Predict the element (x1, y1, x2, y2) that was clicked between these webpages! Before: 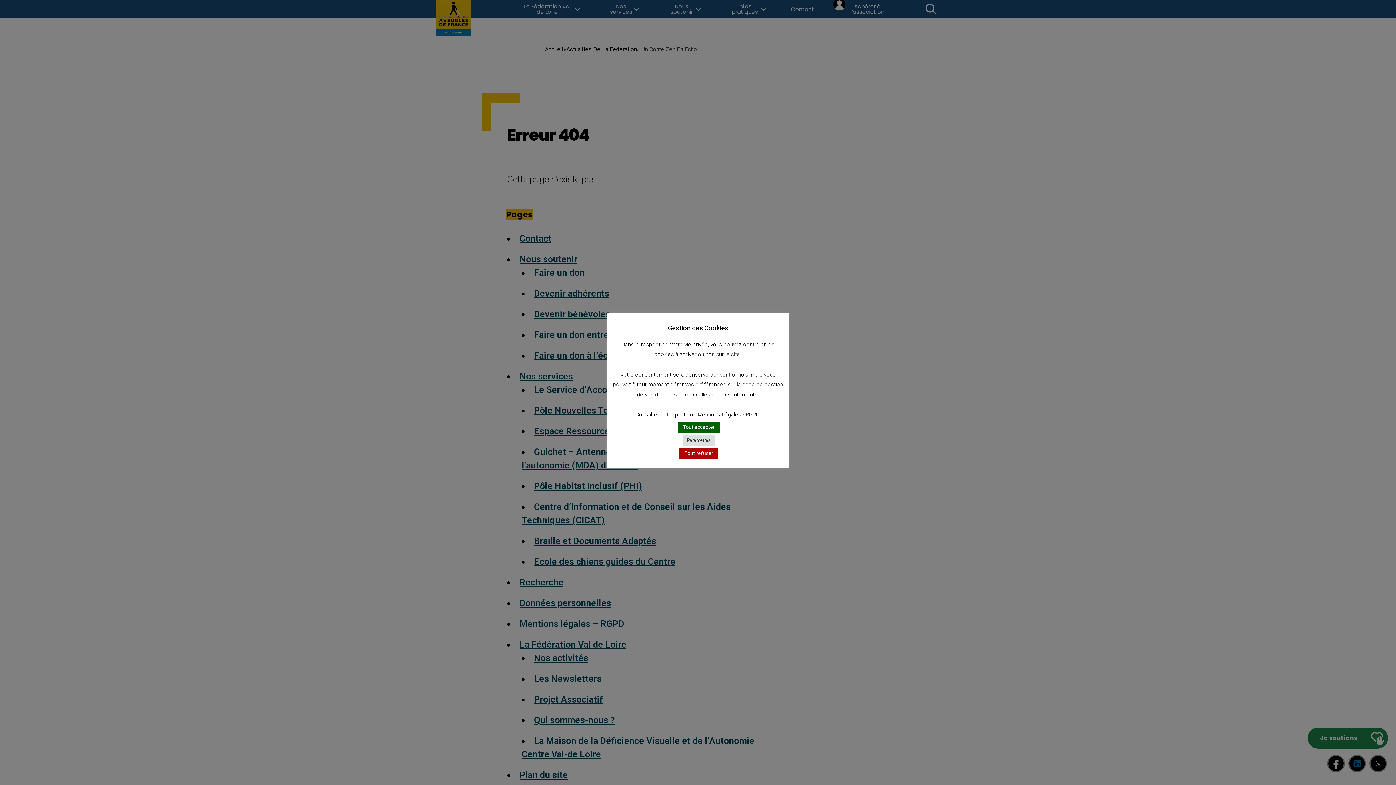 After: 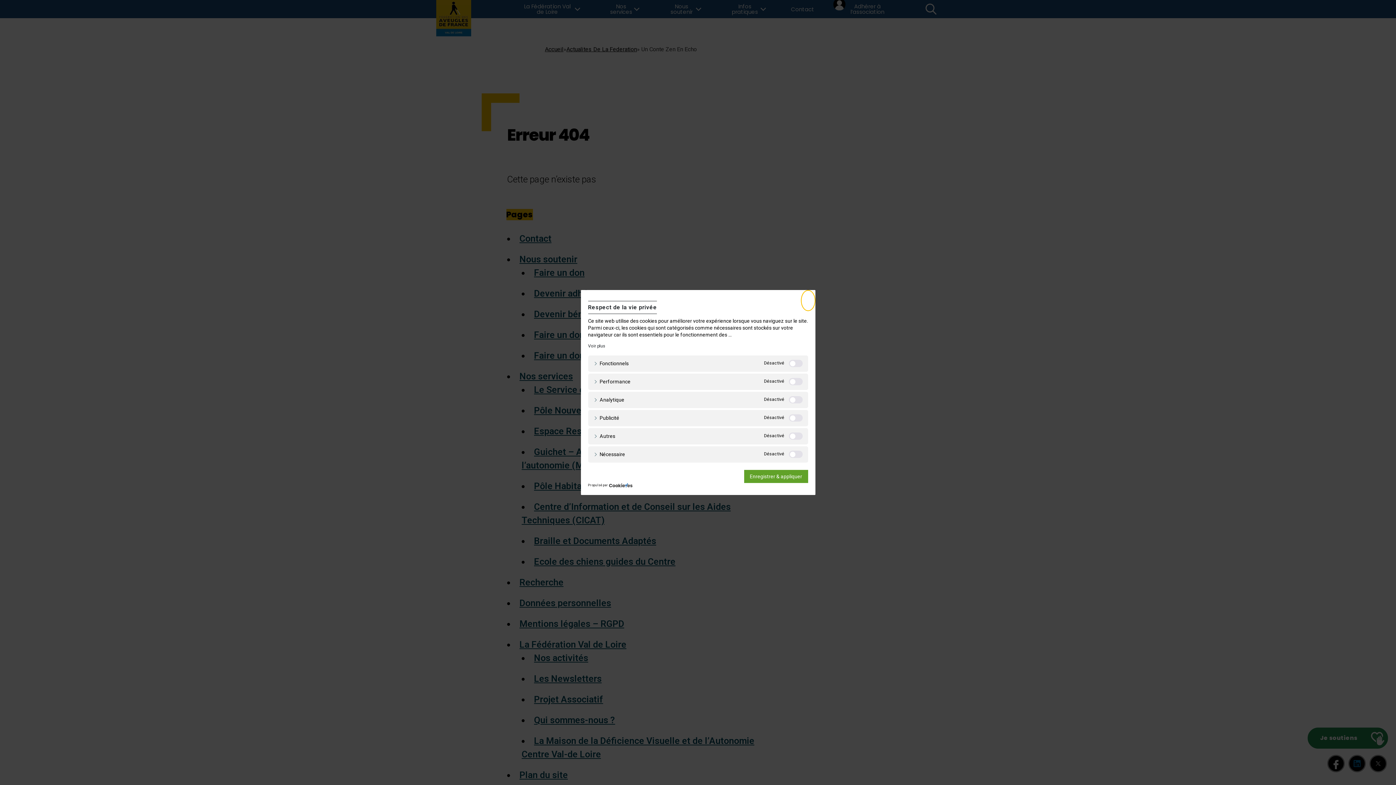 Action: bbox: (682, 434, 715, 446) label: Paramètres